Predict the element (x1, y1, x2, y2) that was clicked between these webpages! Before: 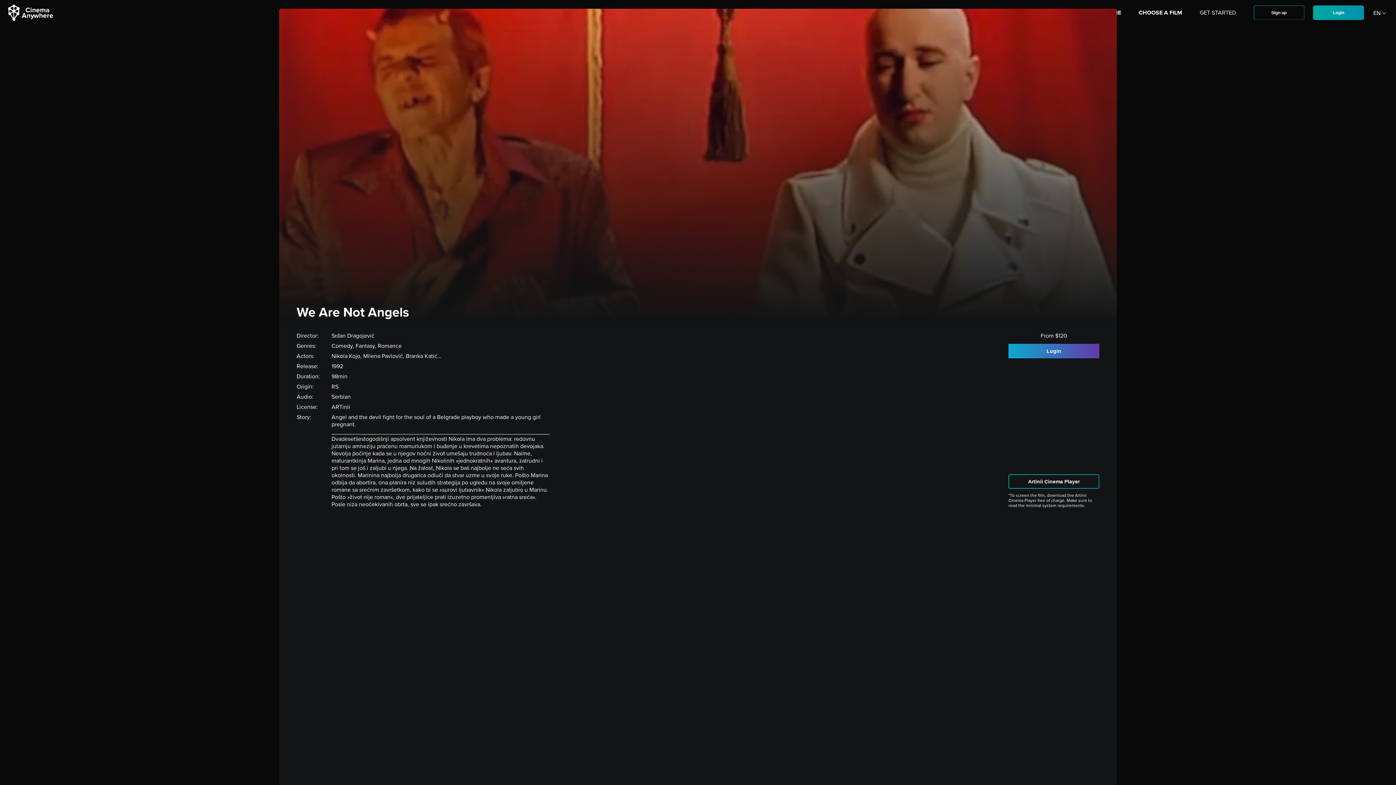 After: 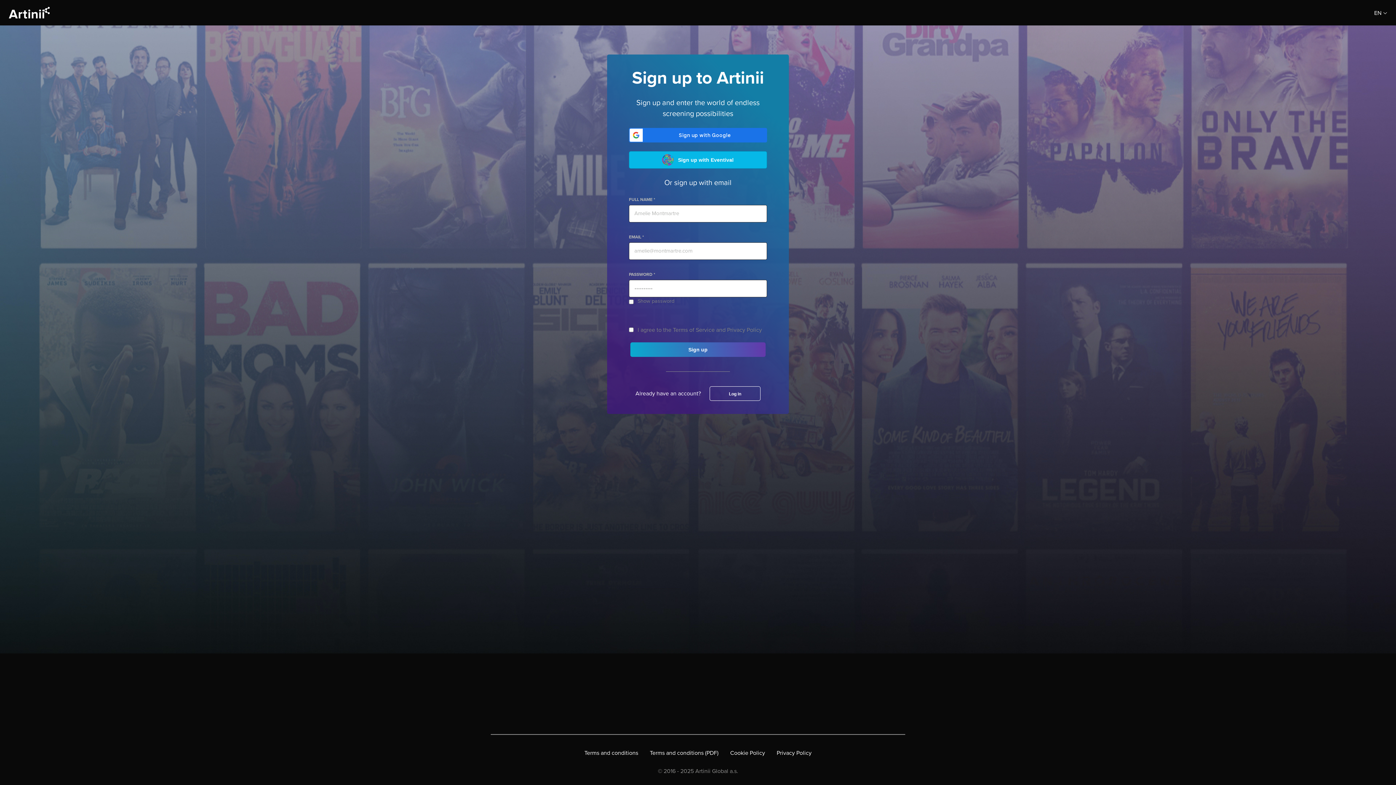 Action: bbox: (1253, 5, 1304, 20) label: Sign up